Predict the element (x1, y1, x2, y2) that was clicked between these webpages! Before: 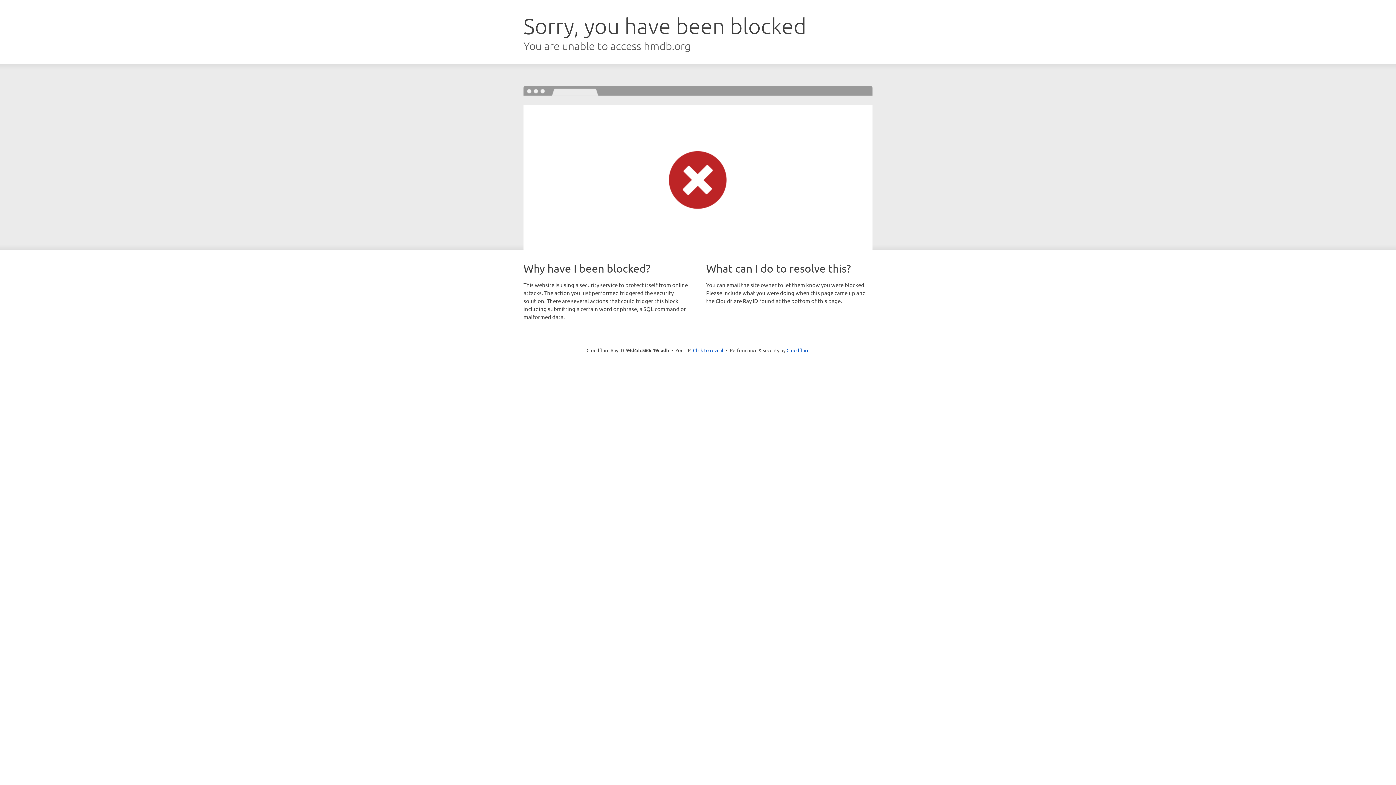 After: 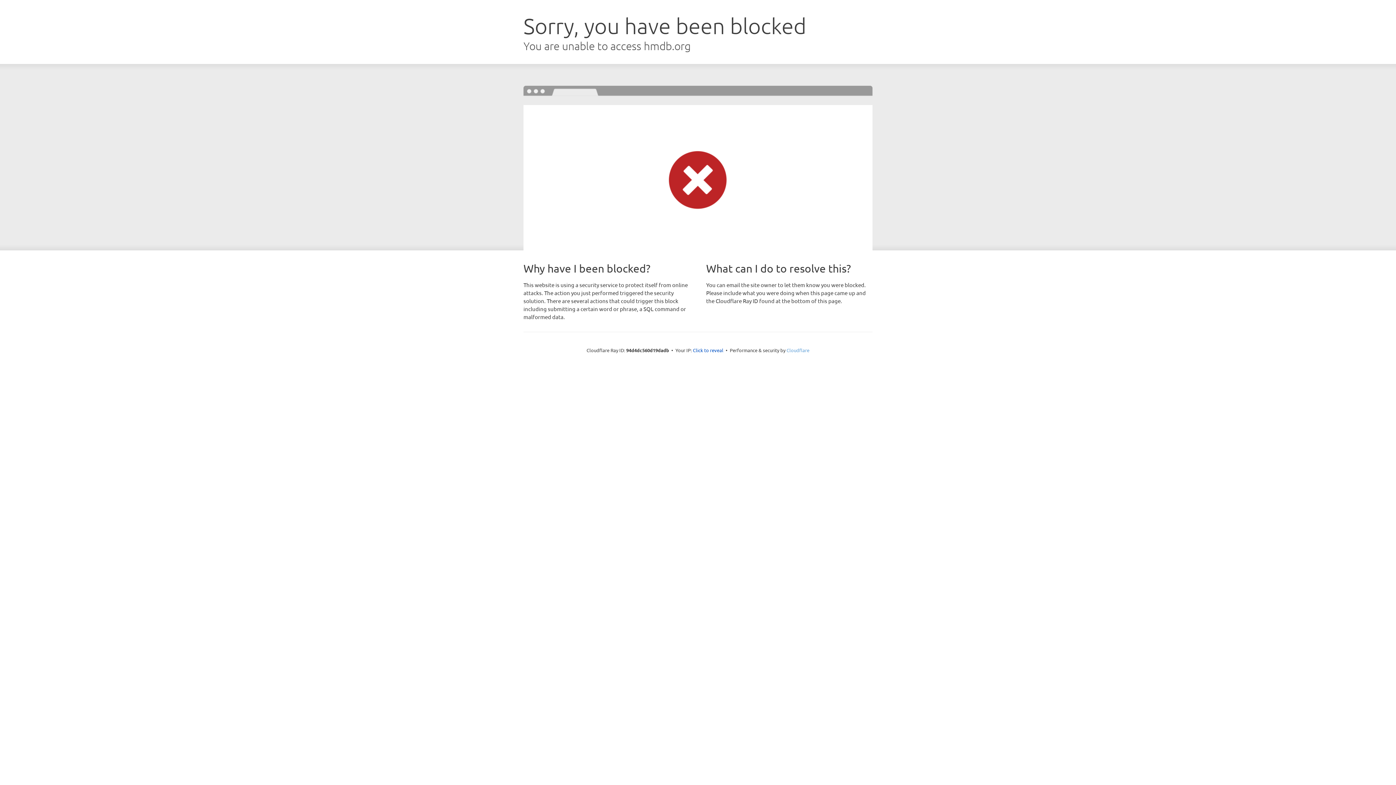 Action: label: Cloudflare bbox: (786, 347, 809, 353)